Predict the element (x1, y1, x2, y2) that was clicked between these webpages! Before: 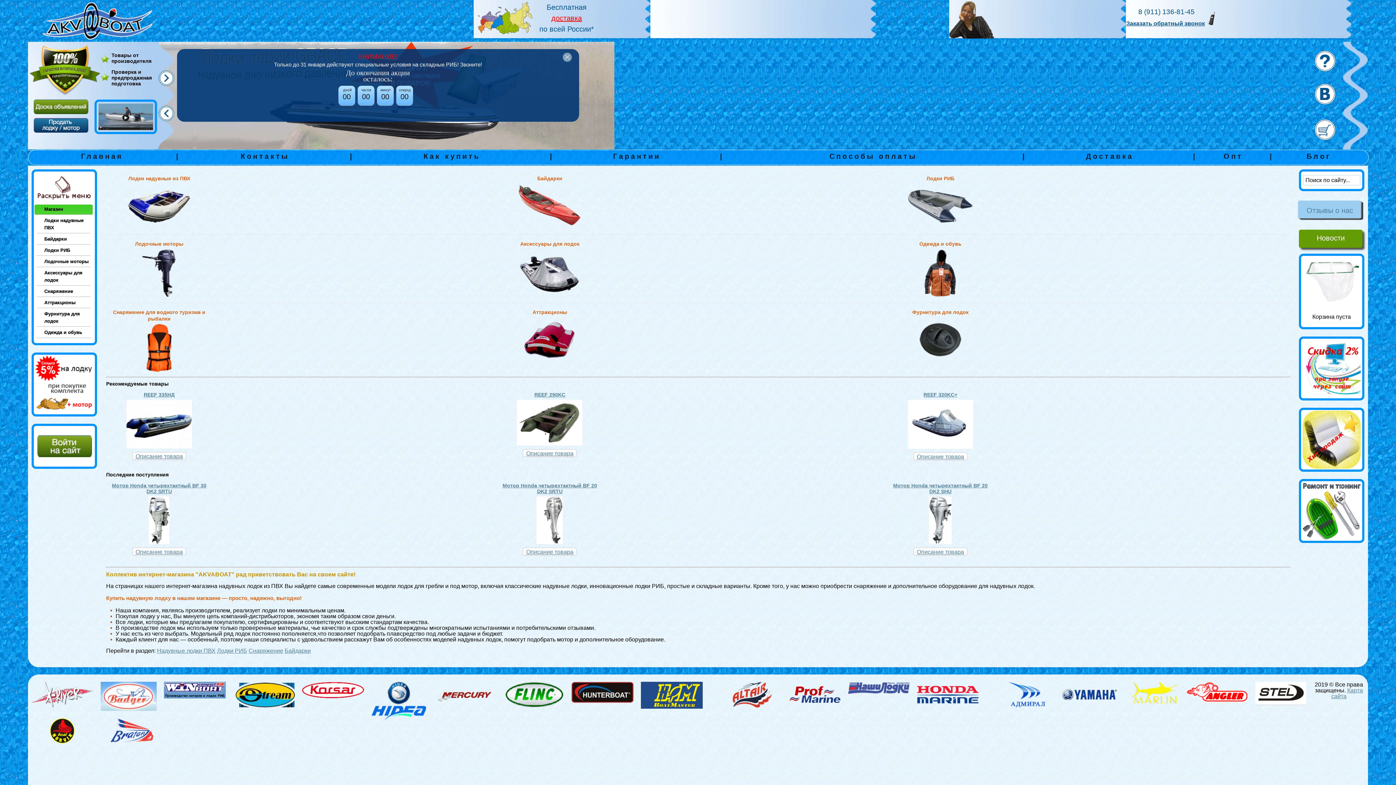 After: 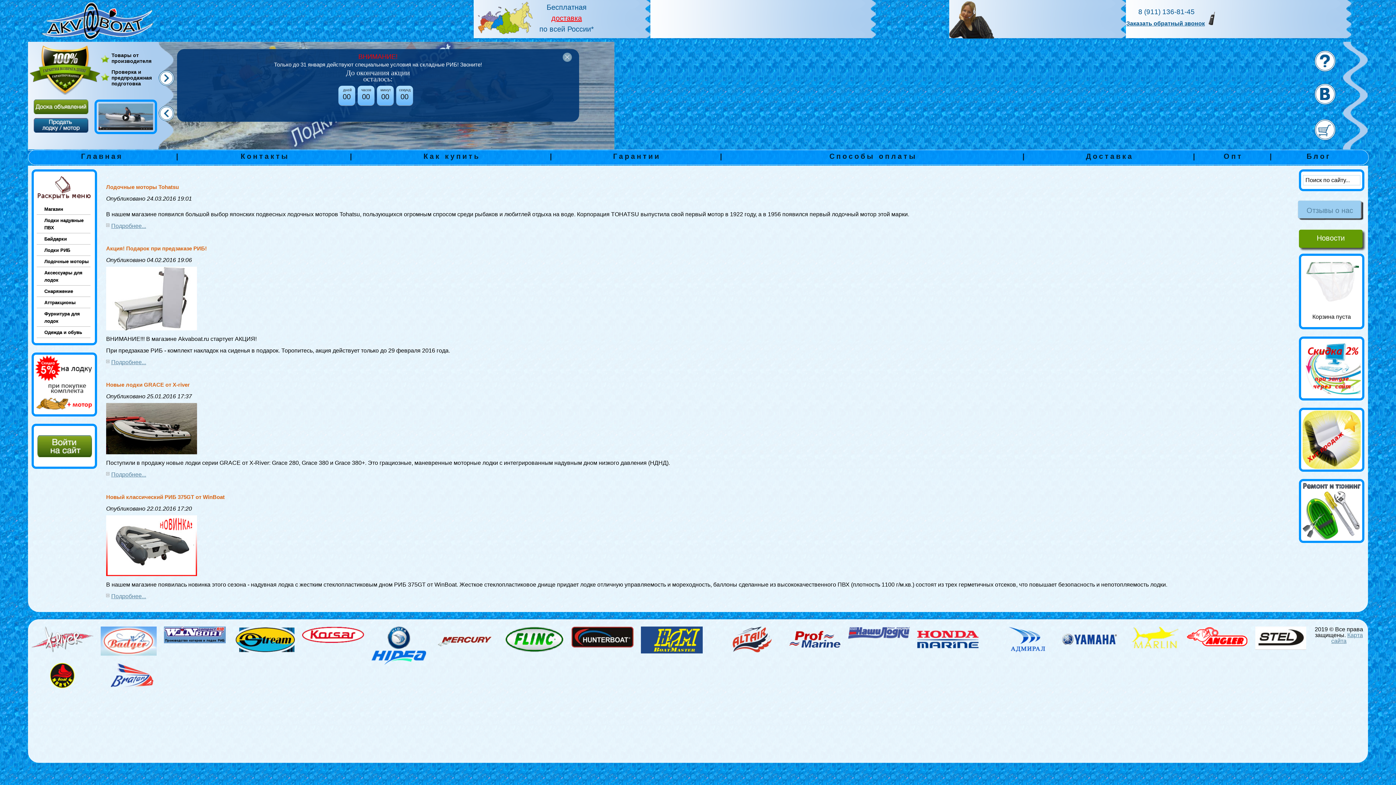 Action: bbox: (1299, 229, 1362, 247) label: Новости